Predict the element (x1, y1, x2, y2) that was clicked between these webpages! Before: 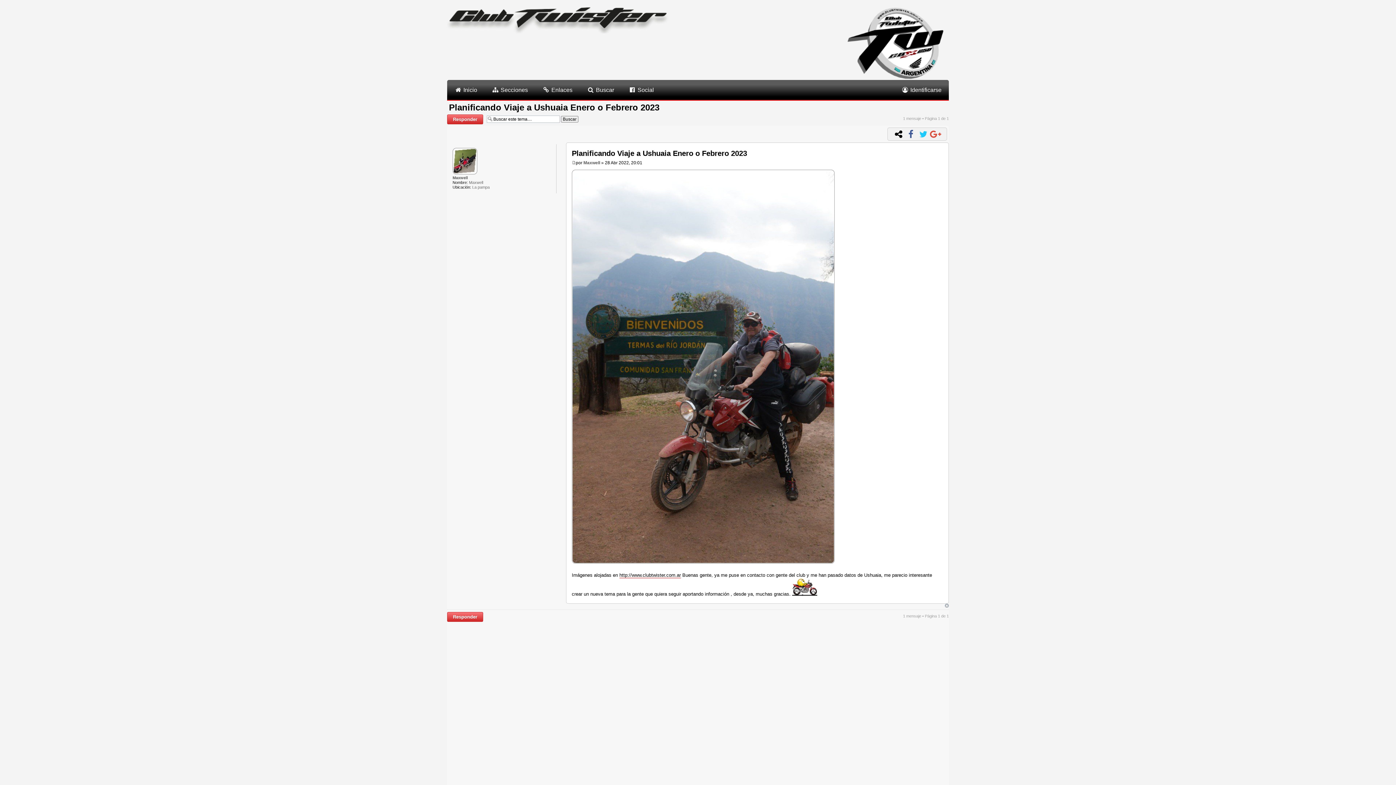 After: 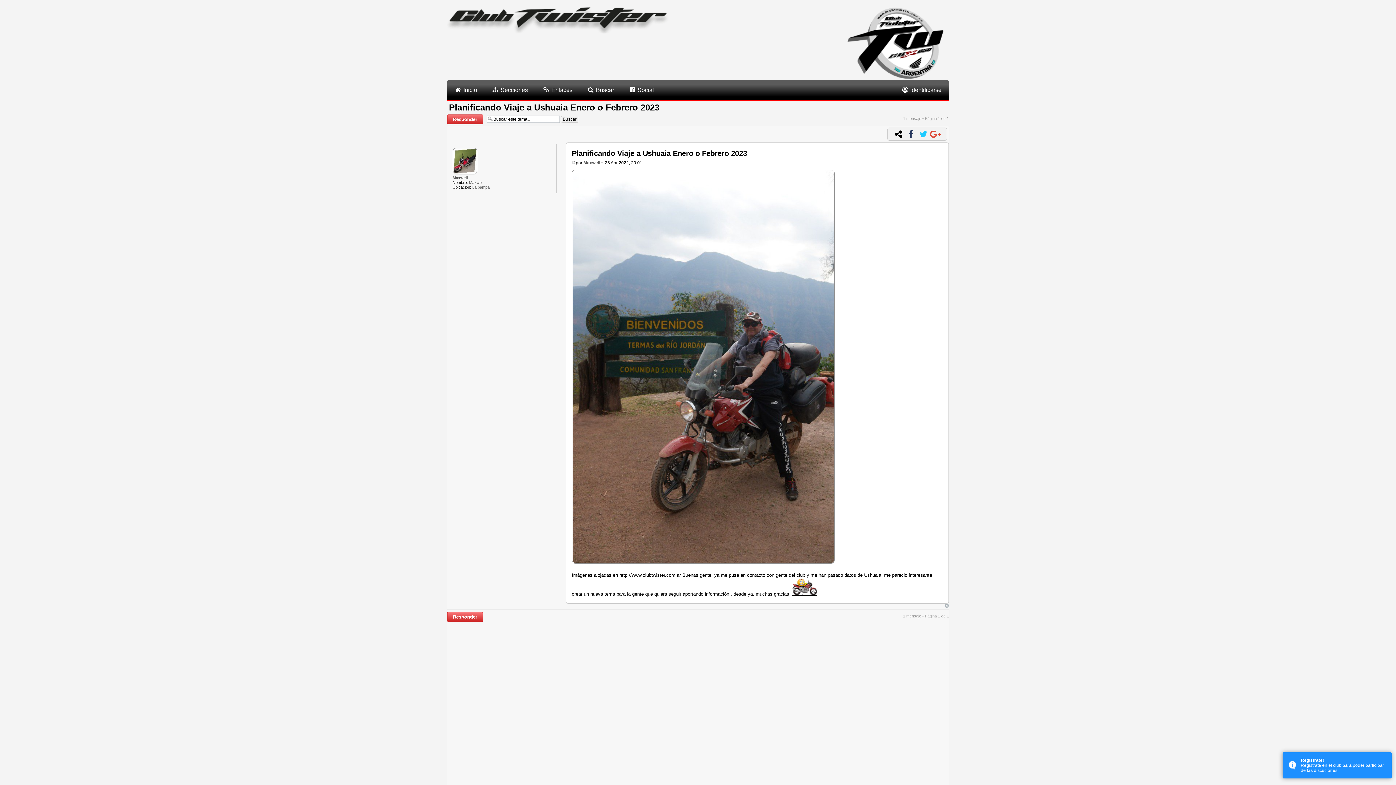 Action: bbox: (905, 133, 916, 138)